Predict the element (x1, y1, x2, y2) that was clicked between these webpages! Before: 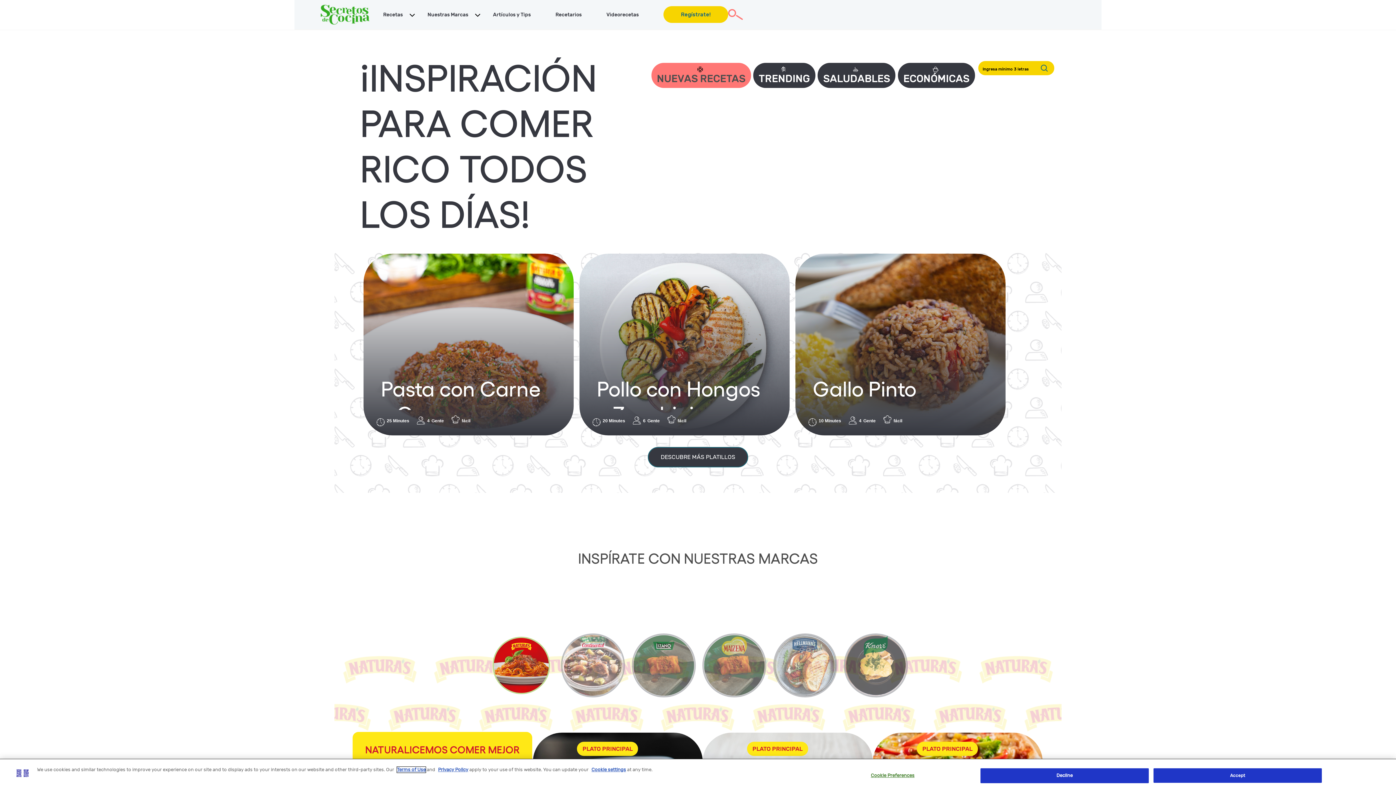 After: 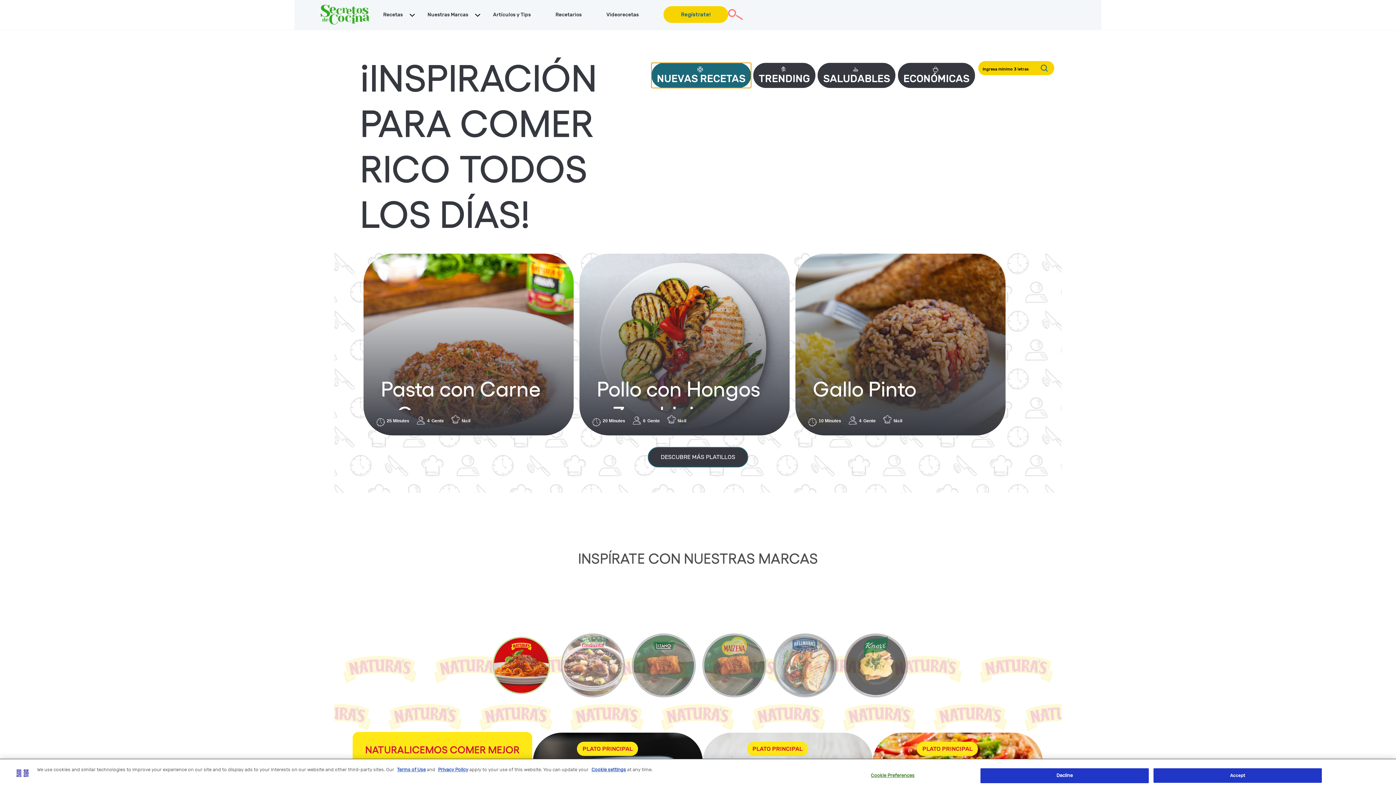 Action: bbox: (651, 62, 751, 88) label: NUEVAS RECETAS